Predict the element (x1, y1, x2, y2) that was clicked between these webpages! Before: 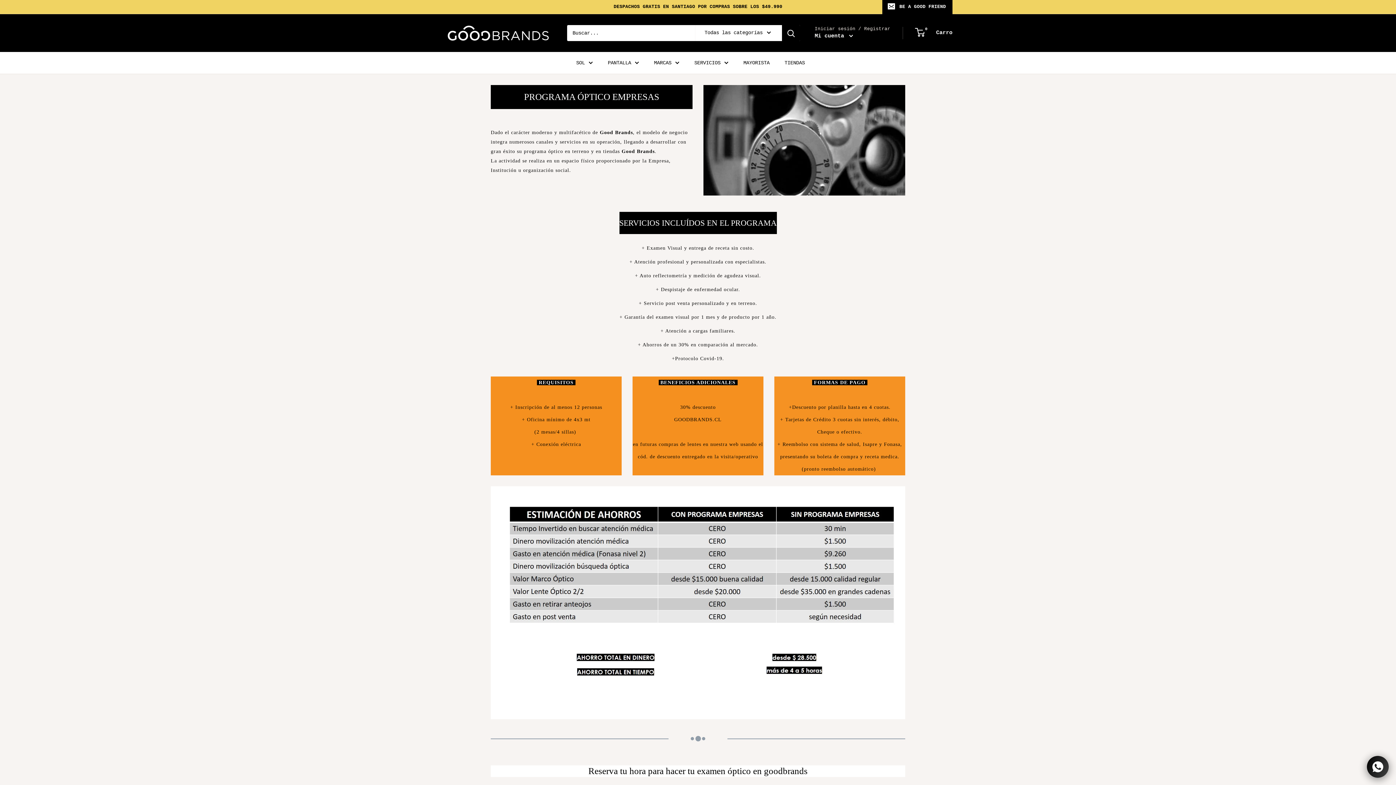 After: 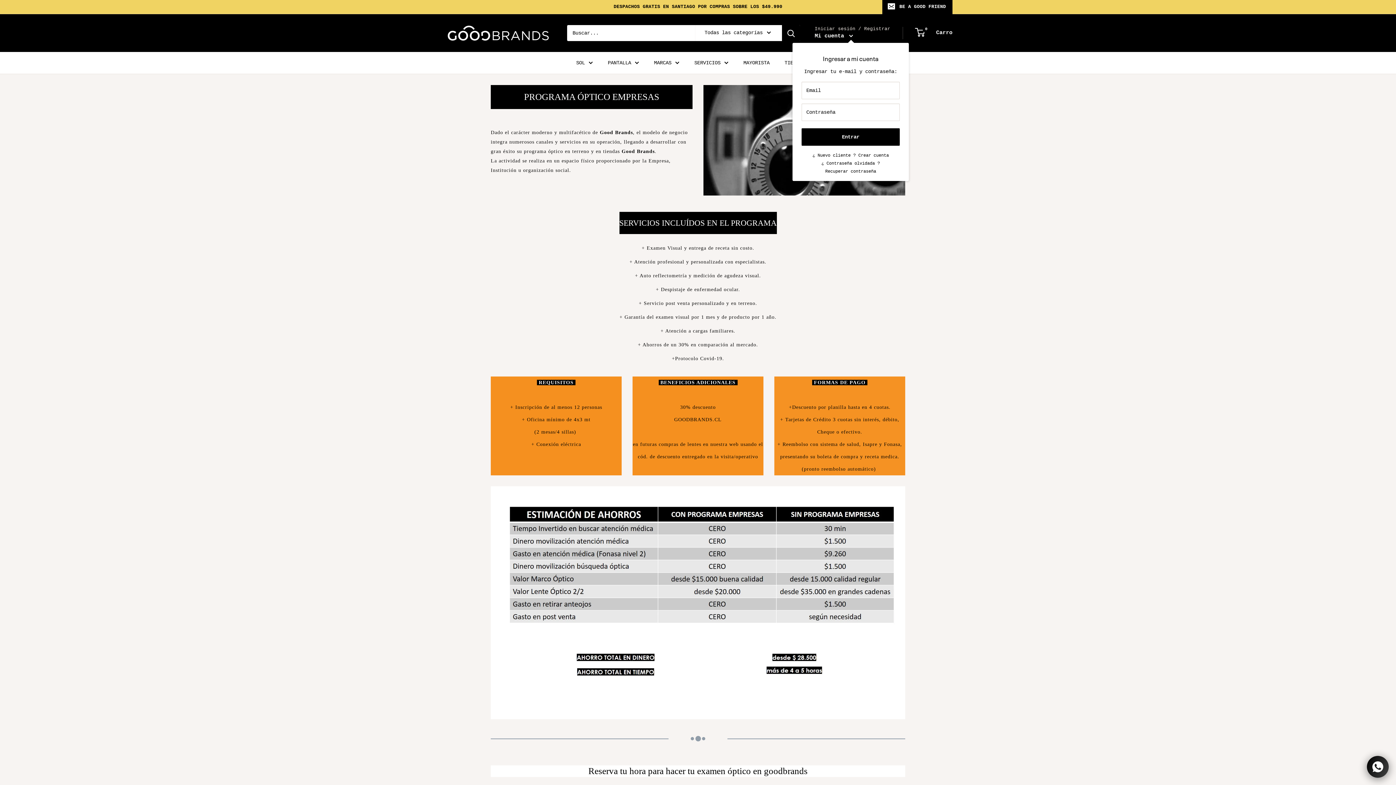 Action: label: Mi cuenta  bbox: (814, 31, 853, 41)